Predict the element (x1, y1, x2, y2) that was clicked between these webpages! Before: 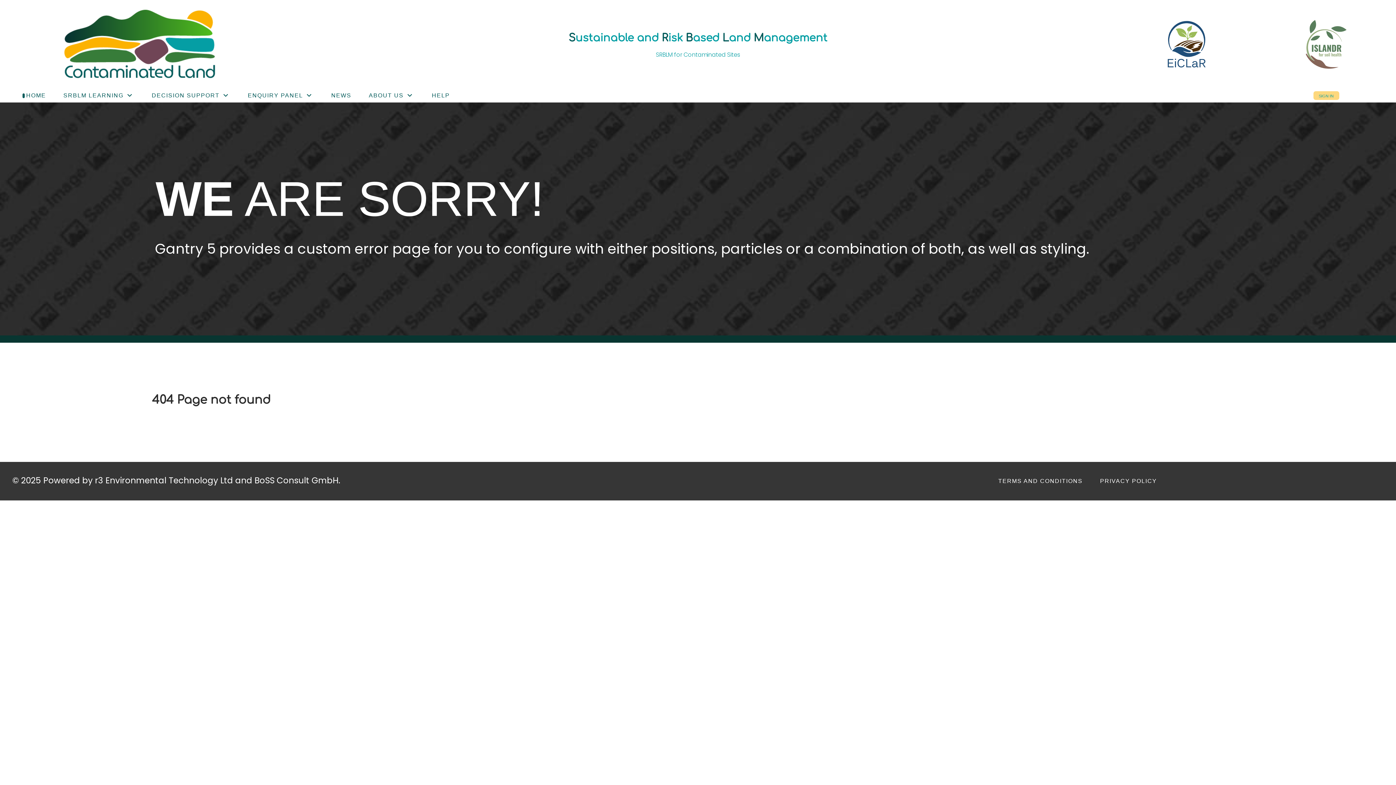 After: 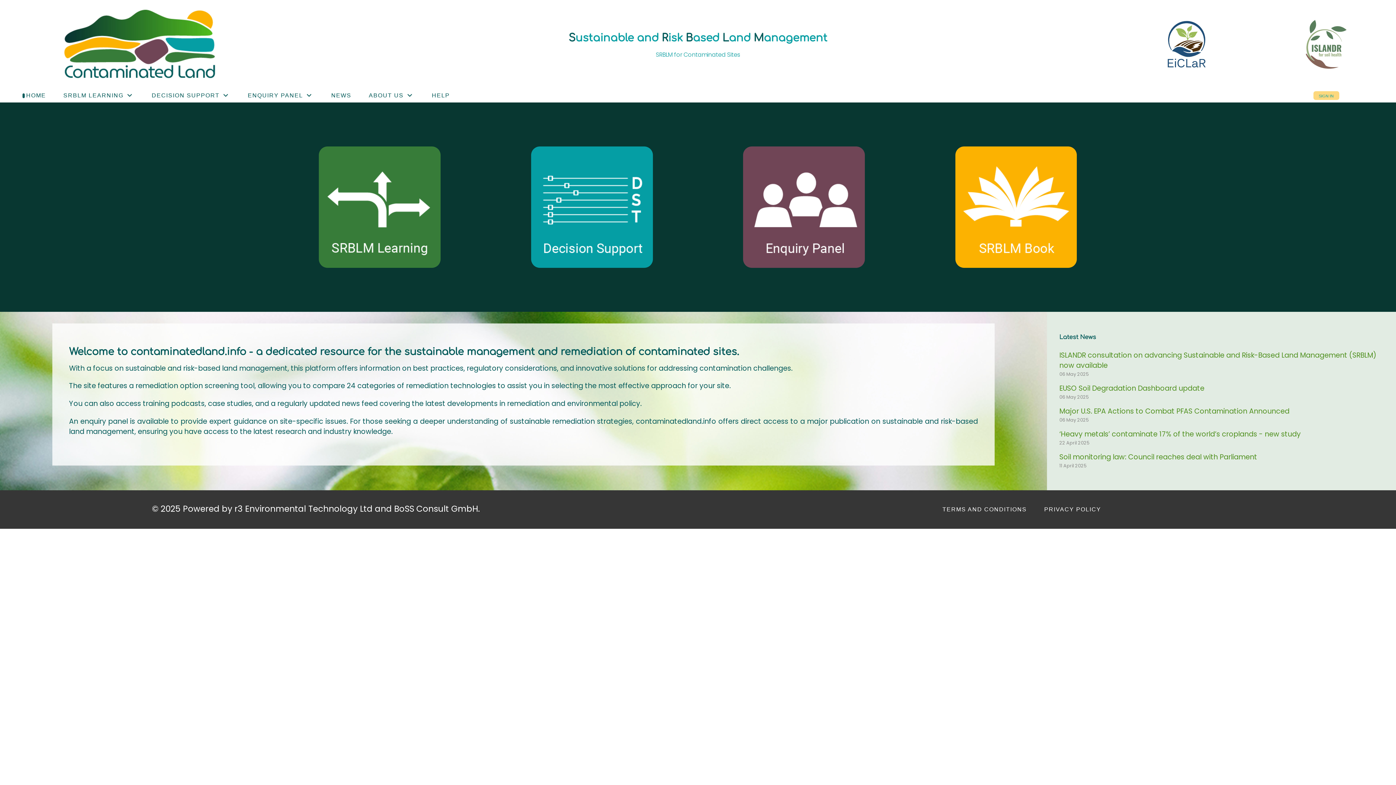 Action: bbox: (63, 39, 215, 48)